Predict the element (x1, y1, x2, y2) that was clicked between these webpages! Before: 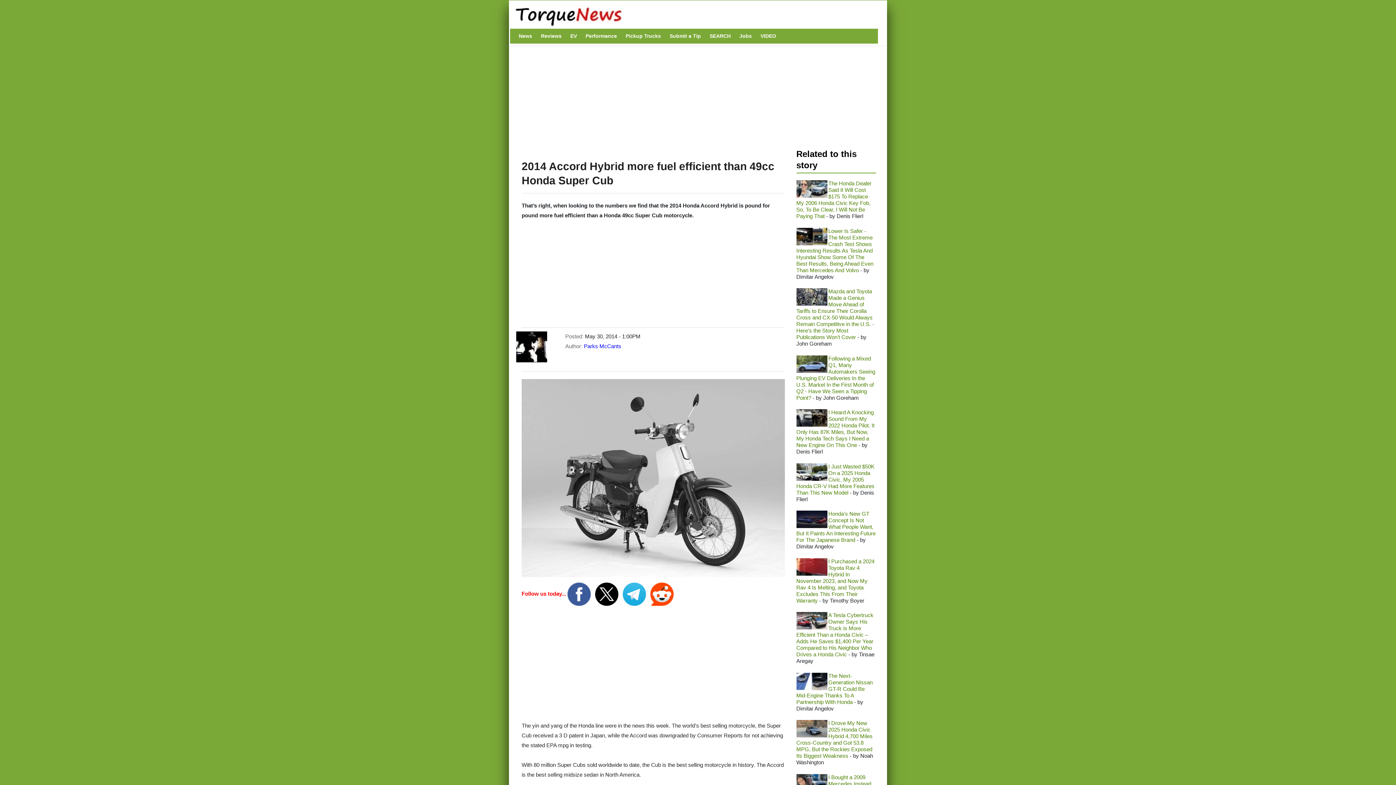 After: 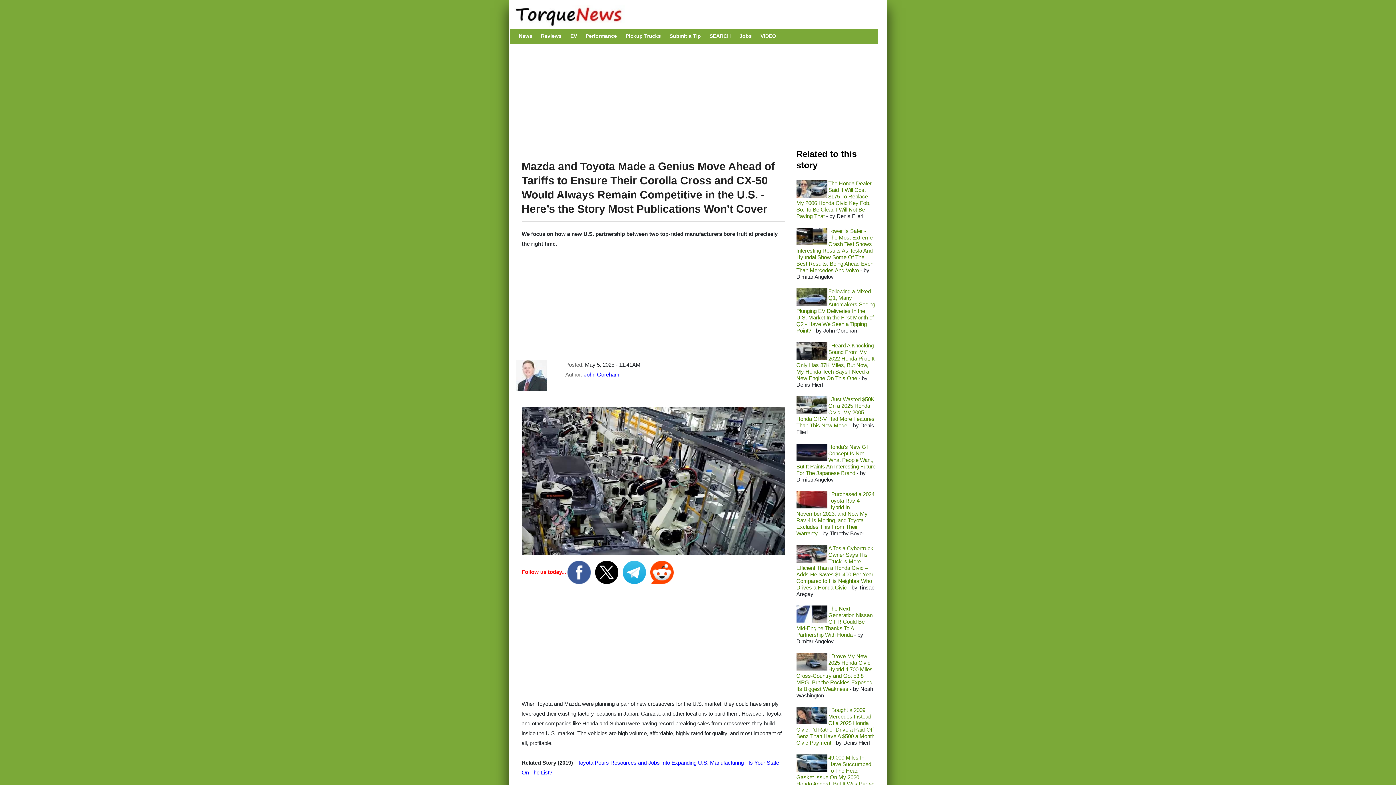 Action: bbox: (796, 288, 874, 340) label: Mazda and Toyota Made a Genius Move Ahead of Tariffs to Ensure Their Corolla Cross and CX-50 Would Always Remain Competitive in the U.S. - Here’s the Story Most Publications Won’t Cover